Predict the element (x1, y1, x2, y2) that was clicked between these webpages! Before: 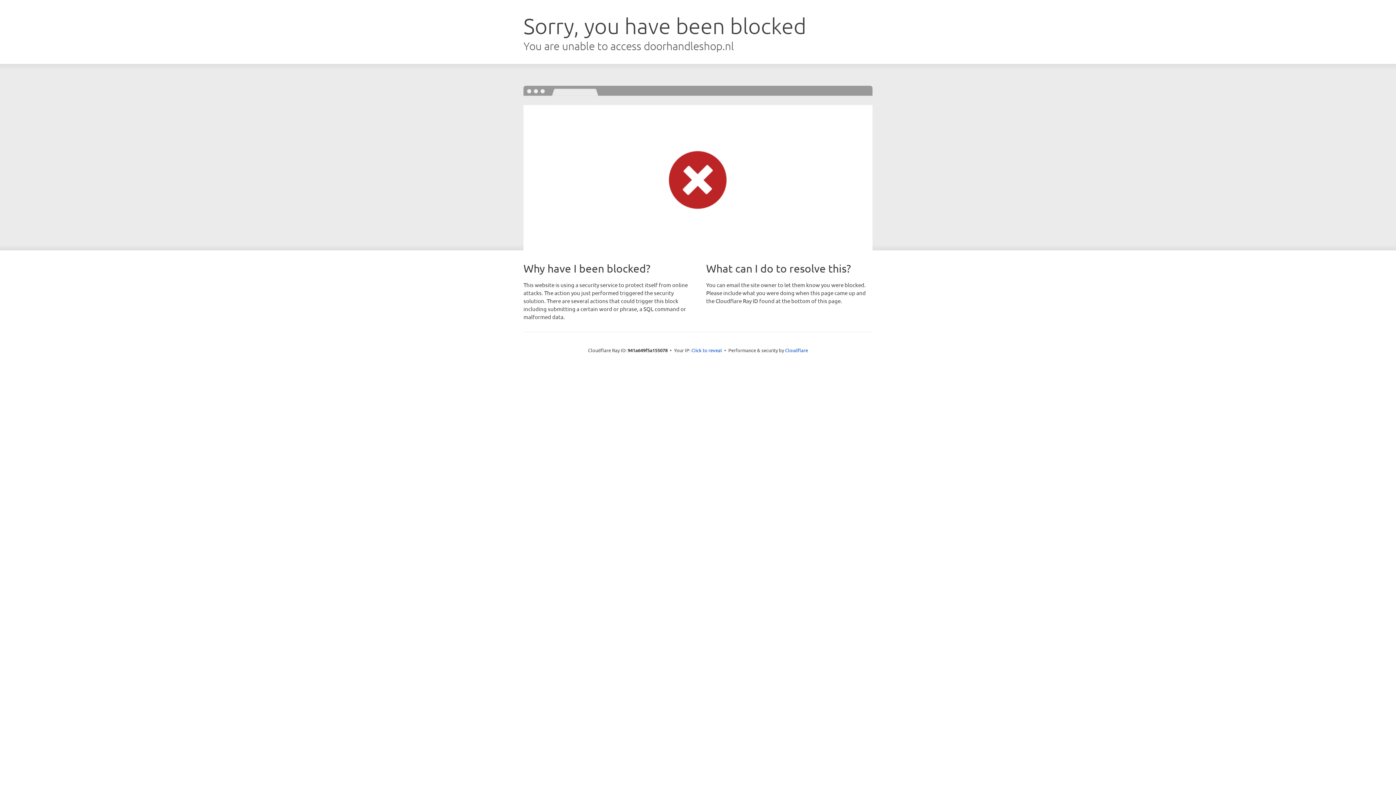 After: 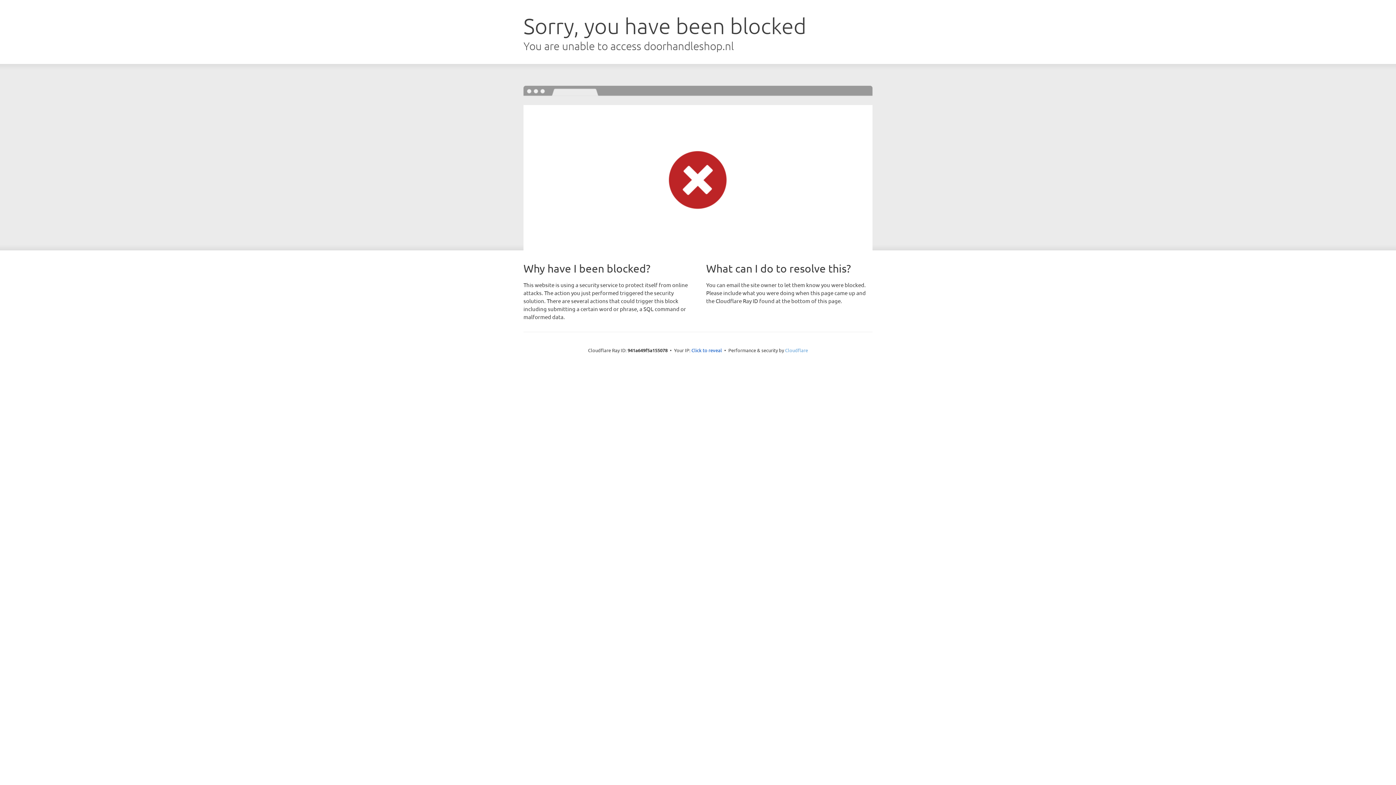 Action: label: Cloudflare bbox: (785, 347, 808, 353)